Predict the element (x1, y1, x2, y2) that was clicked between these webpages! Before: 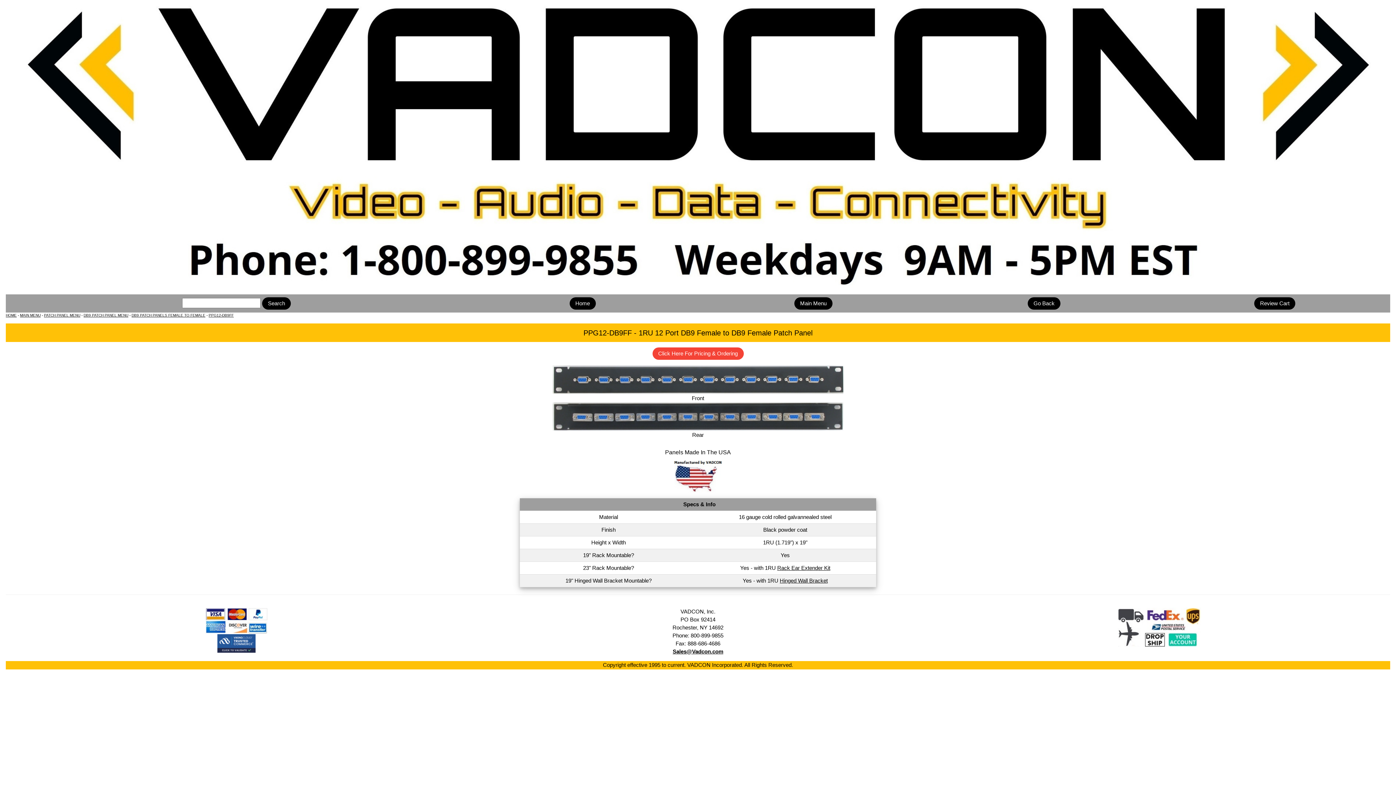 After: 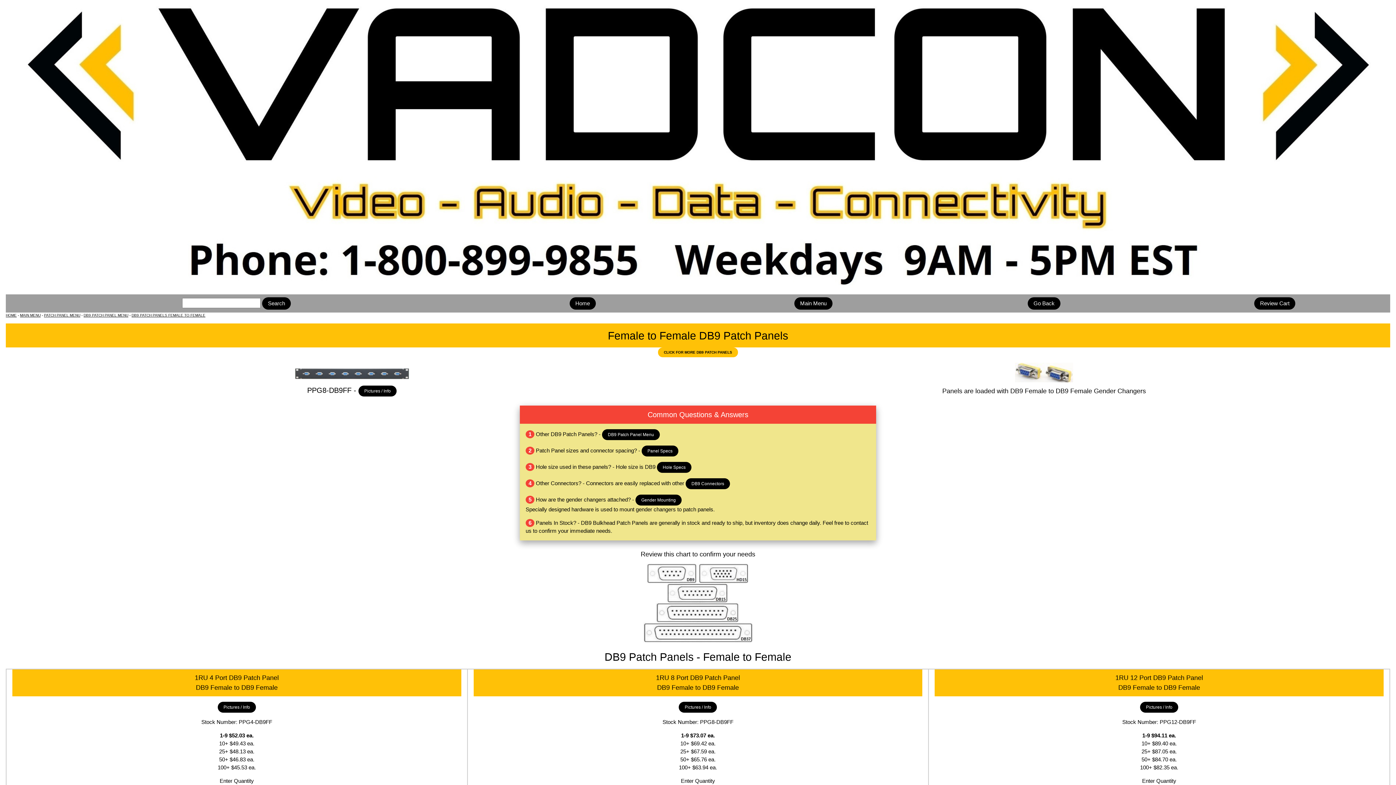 Action: label: DB9 PATCH PANELS FEMALE TO FEMALE bbox: (131, 313, 205, 317)